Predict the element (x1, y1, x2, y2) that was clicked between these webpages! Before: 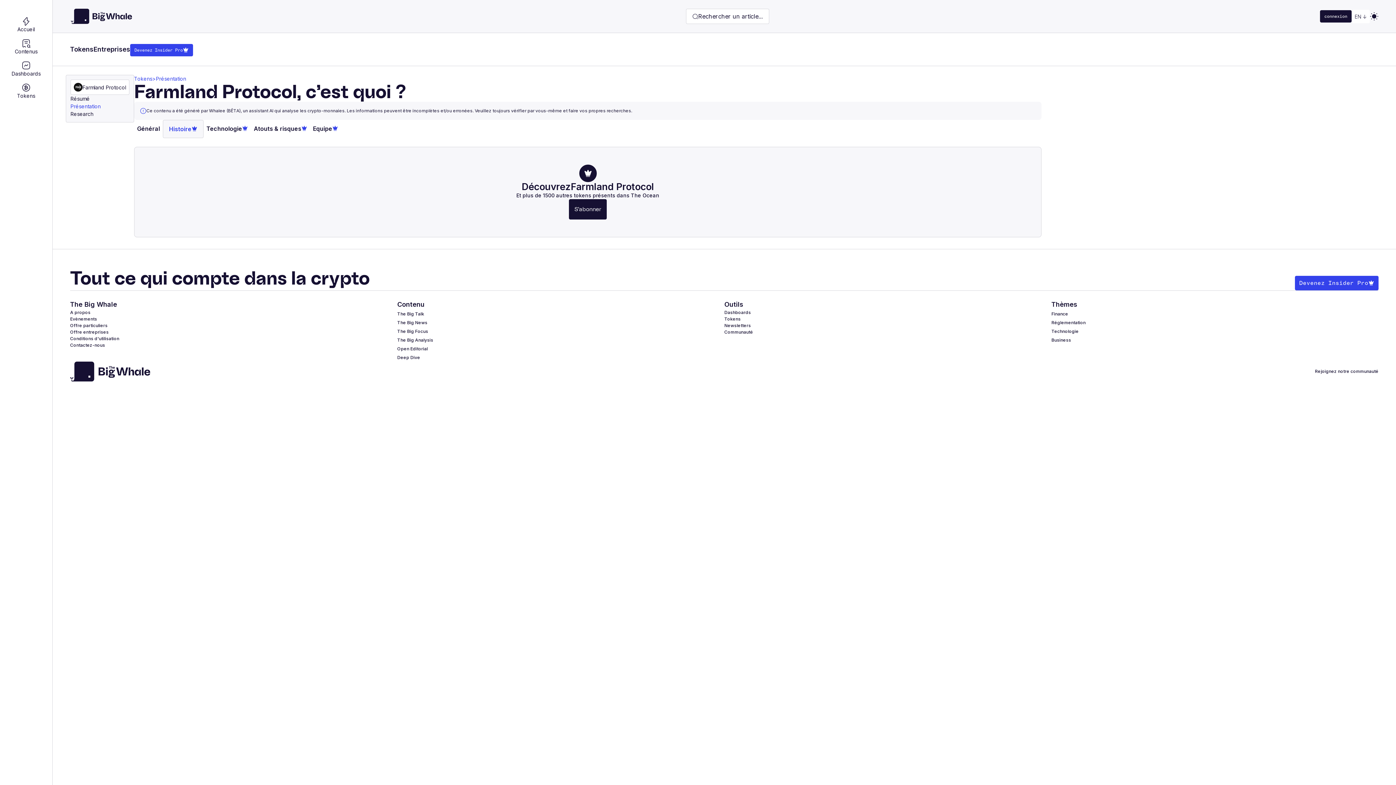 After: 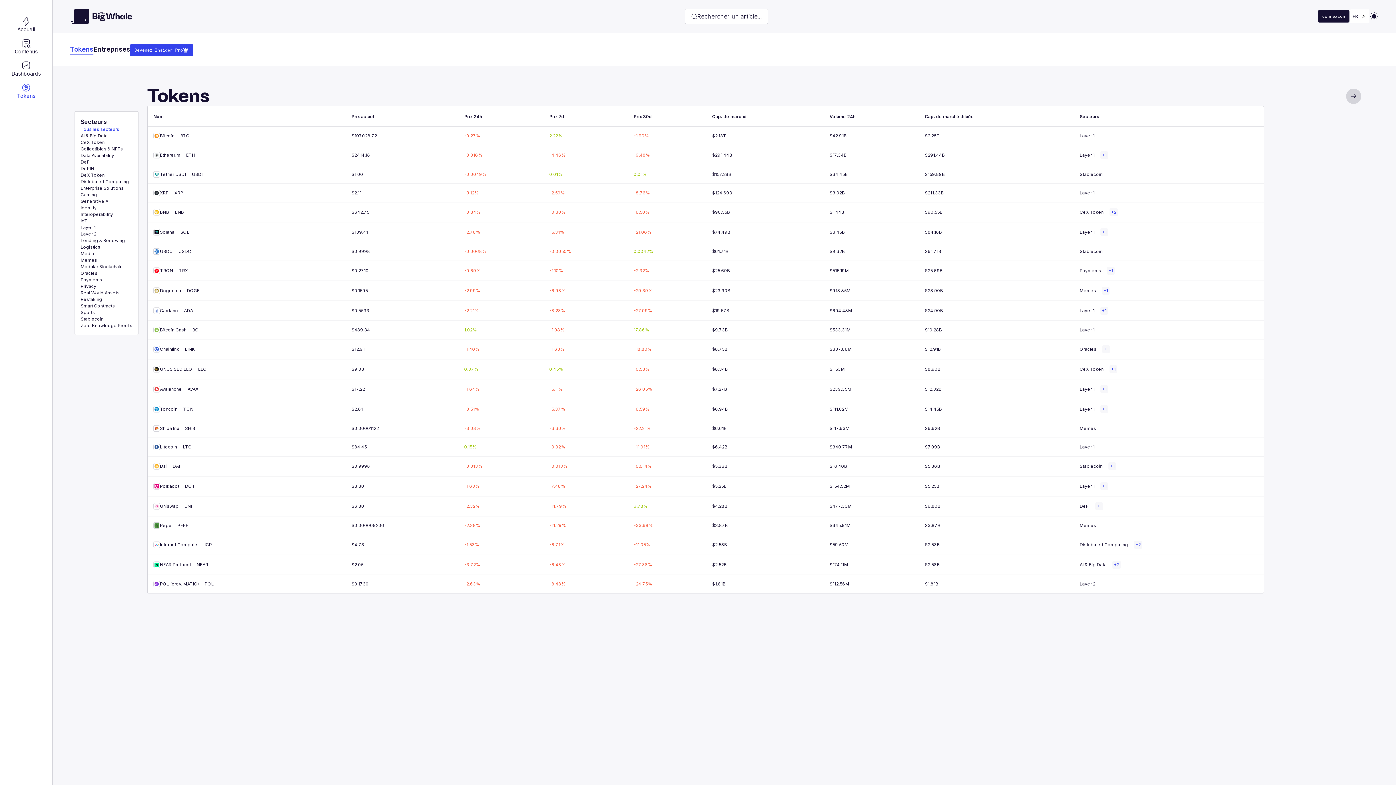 Action: label: Tokens bbox: (724, 315, 1051, 322)